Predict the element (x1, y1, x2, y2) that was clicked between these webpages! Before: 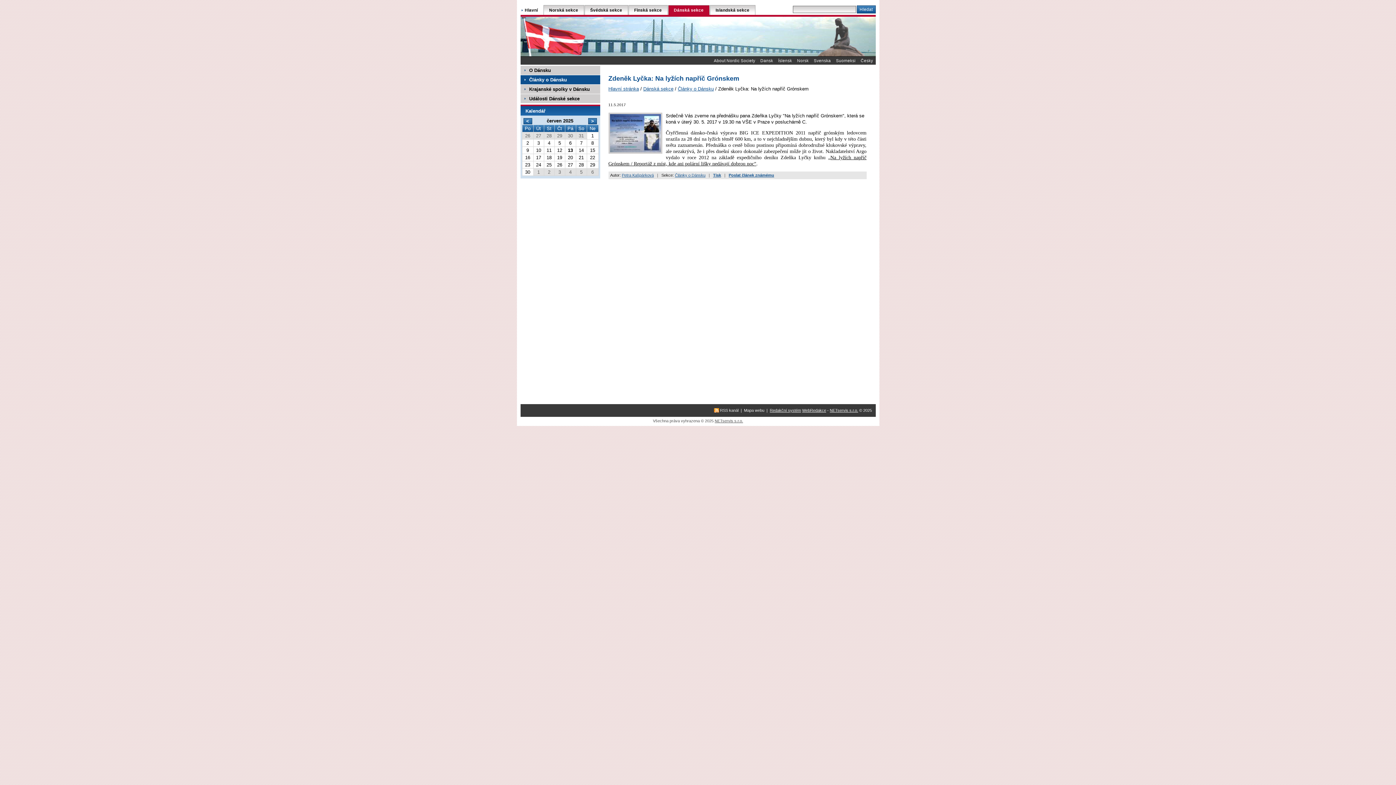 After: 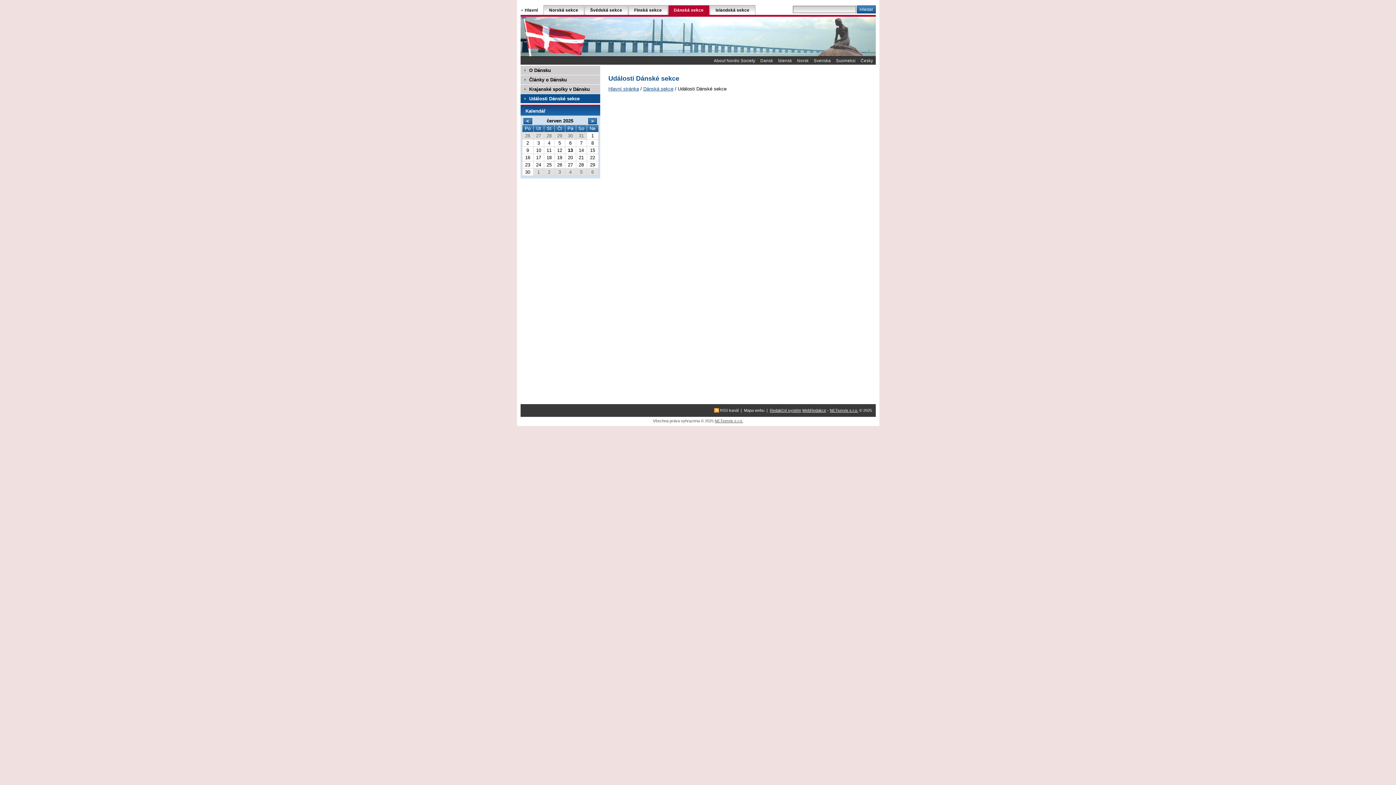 Action: bbox: (520, 94, 600, 103) label: Události Dánské sekce